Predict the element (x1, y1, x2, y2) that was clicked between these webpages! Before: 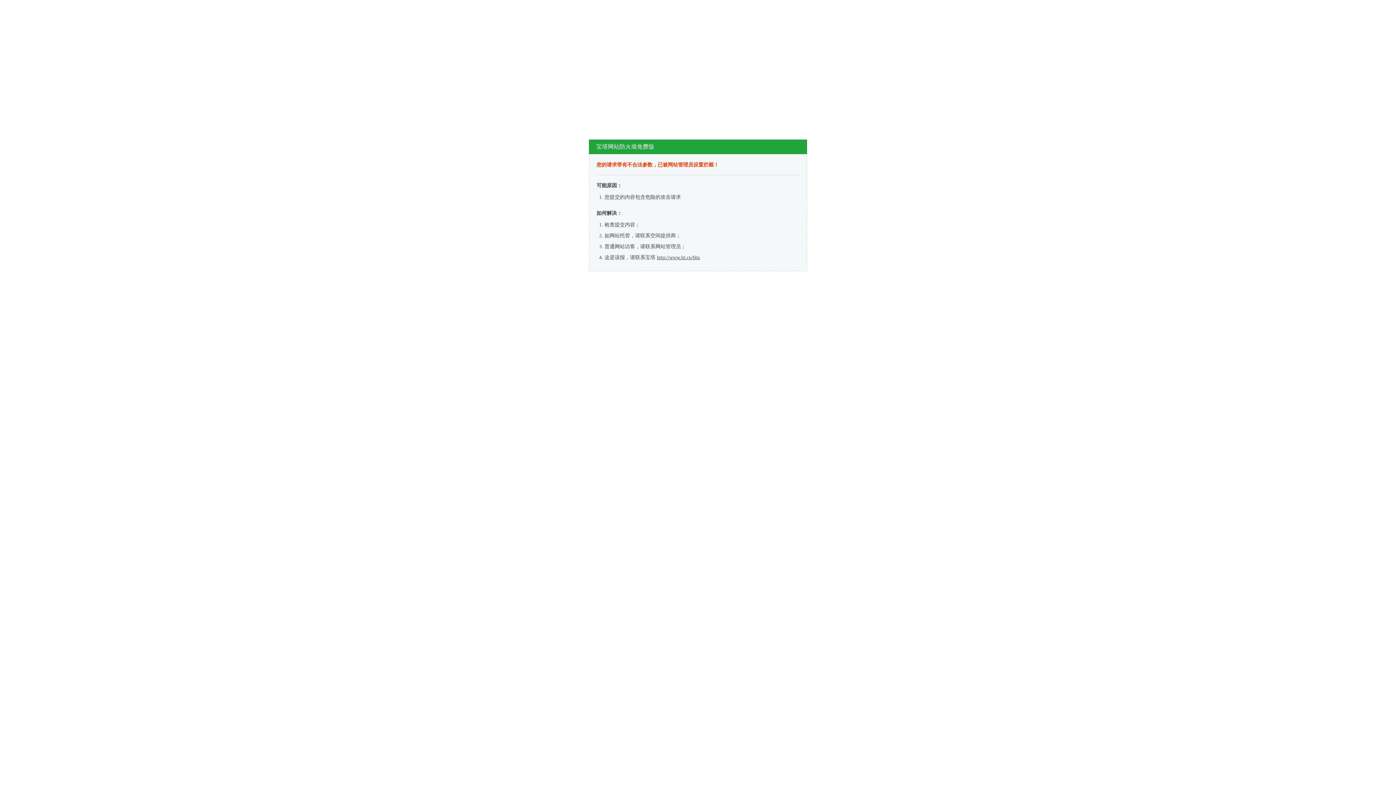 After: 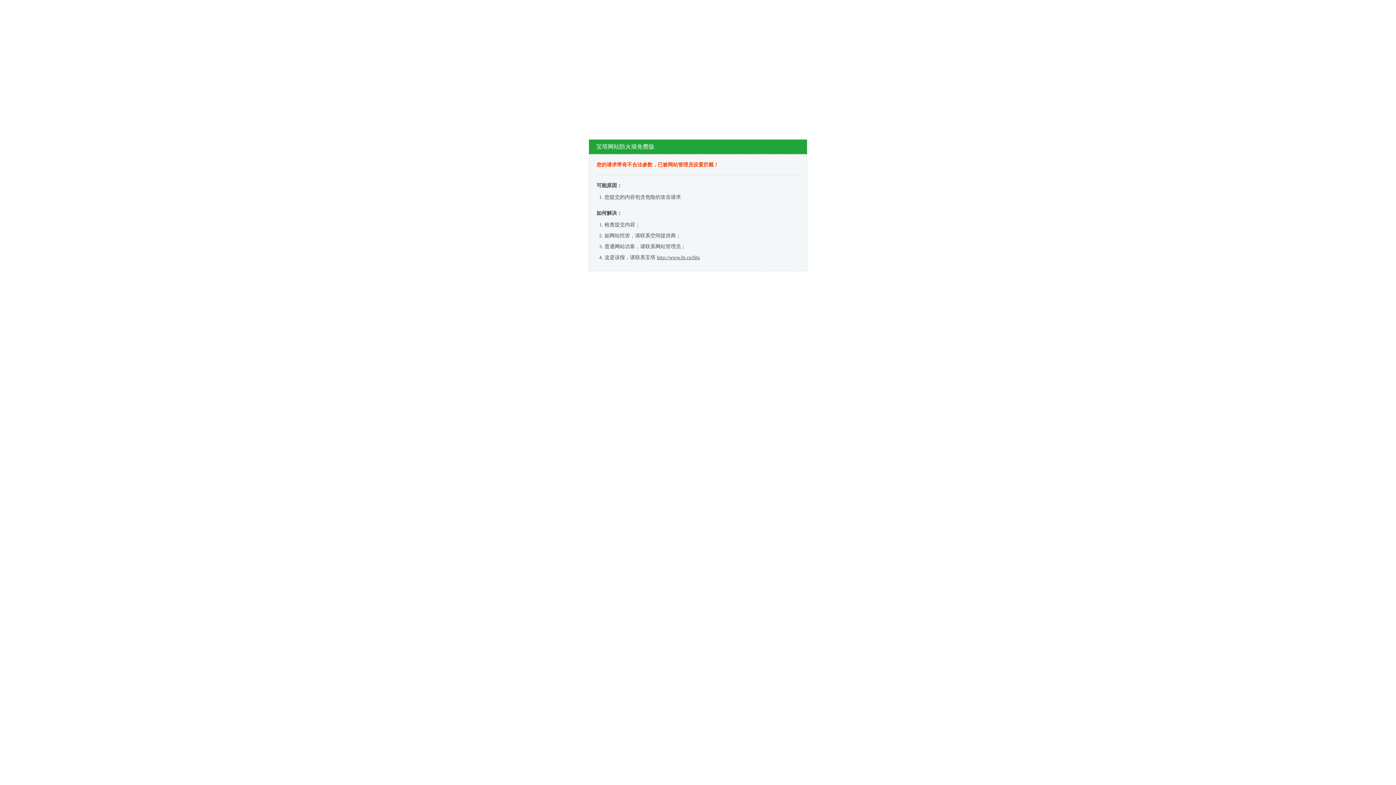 Action: bbox: (657, 254, 700, 260) label: http://www.bt.cn/bbs